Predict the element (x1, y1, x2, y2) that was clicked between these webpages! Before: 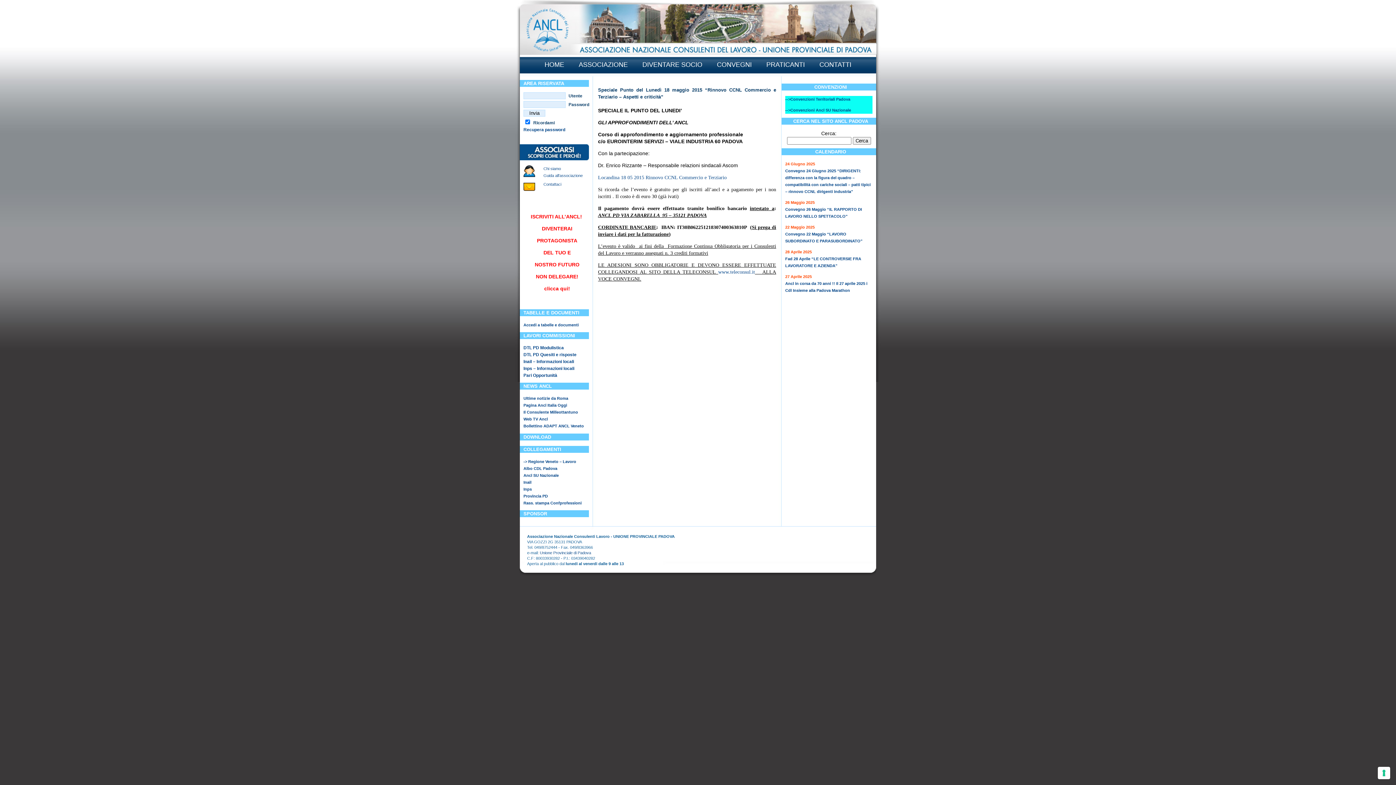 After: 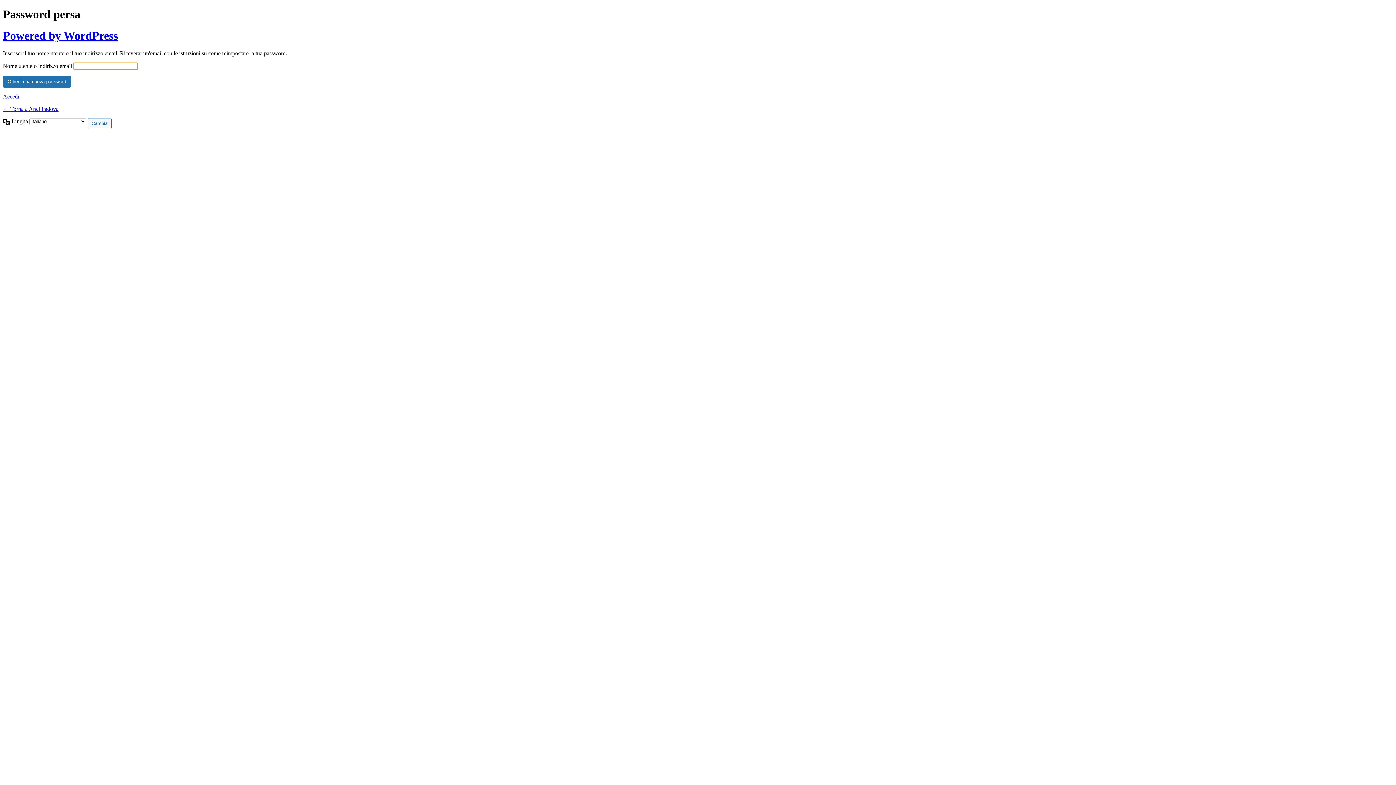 Action: bbox: (523, 127, 565, 132) label: Recupera password